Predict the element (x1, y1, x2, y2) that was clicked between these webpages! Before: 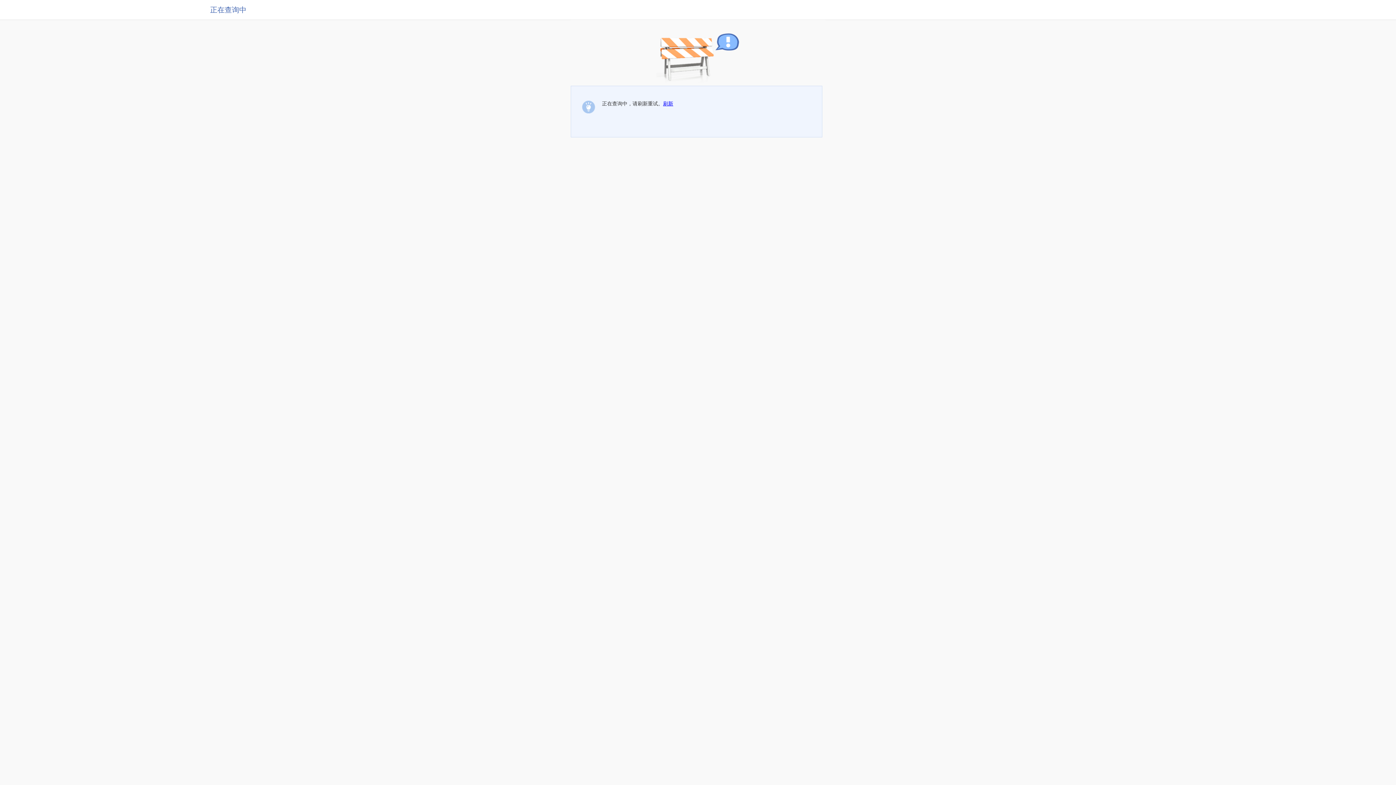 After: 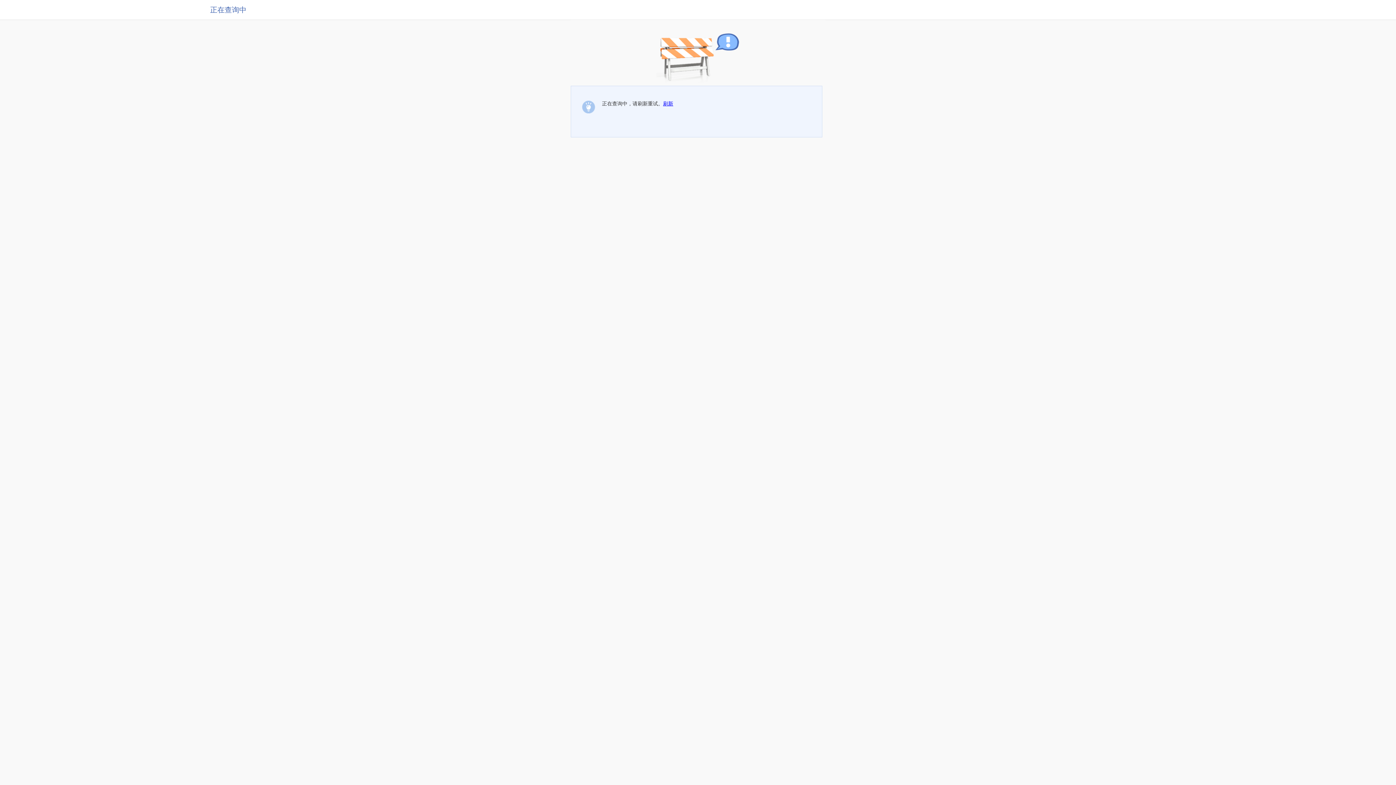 Action: label: 刷新 bbox: (663, 100, 673, 106)